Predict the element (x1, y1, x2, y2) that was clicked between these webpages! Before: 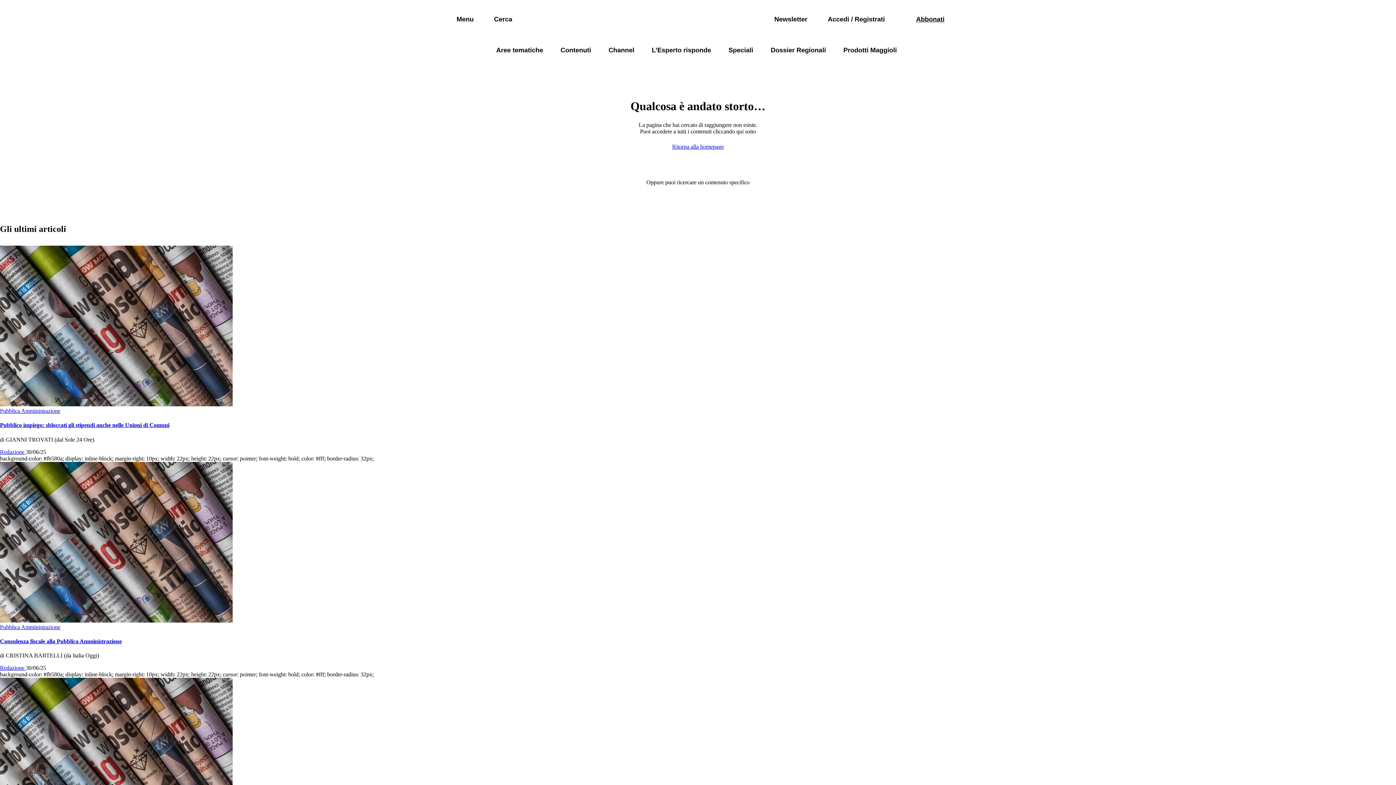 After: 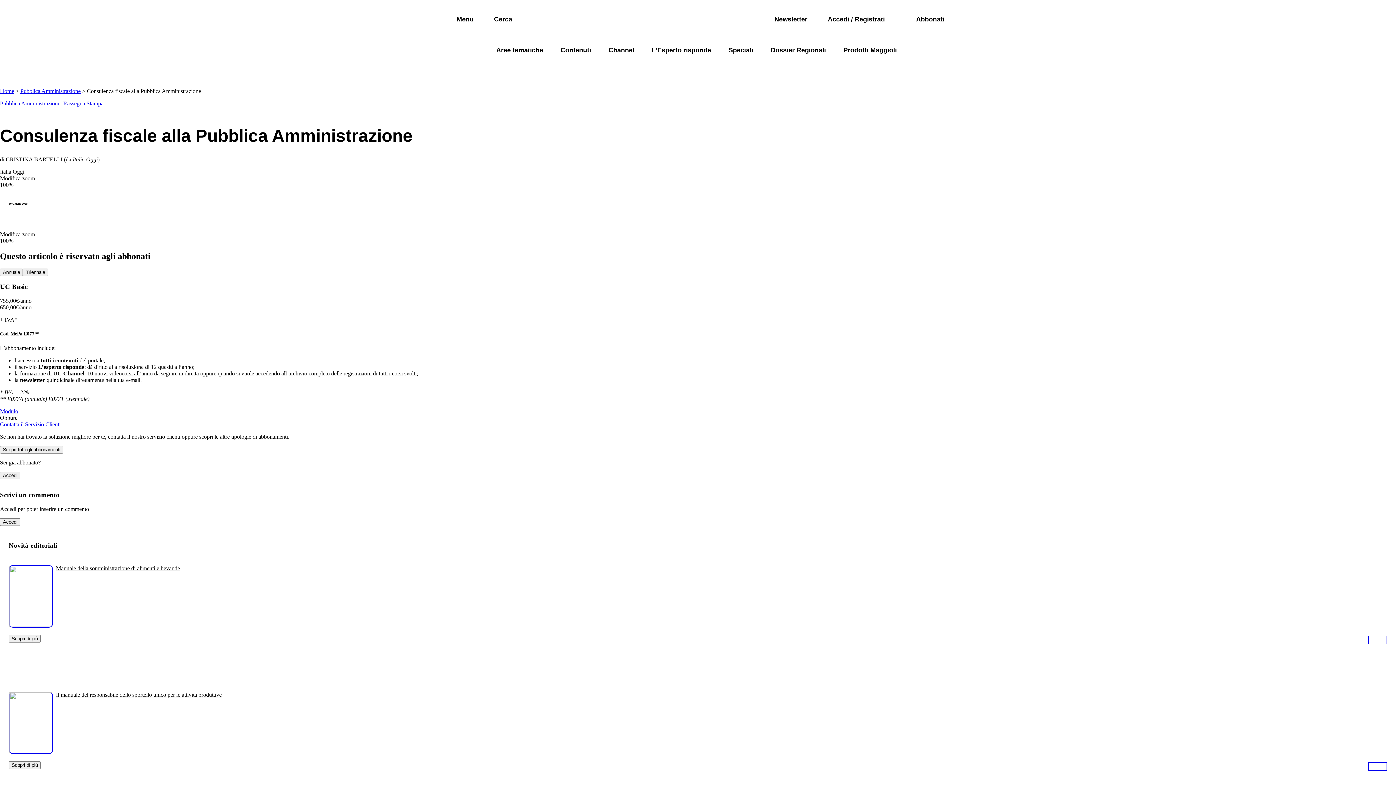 Action: label: Consulenza fiscale alla Pubblica Amministrazione bbox: (0, 638, 121, 644)